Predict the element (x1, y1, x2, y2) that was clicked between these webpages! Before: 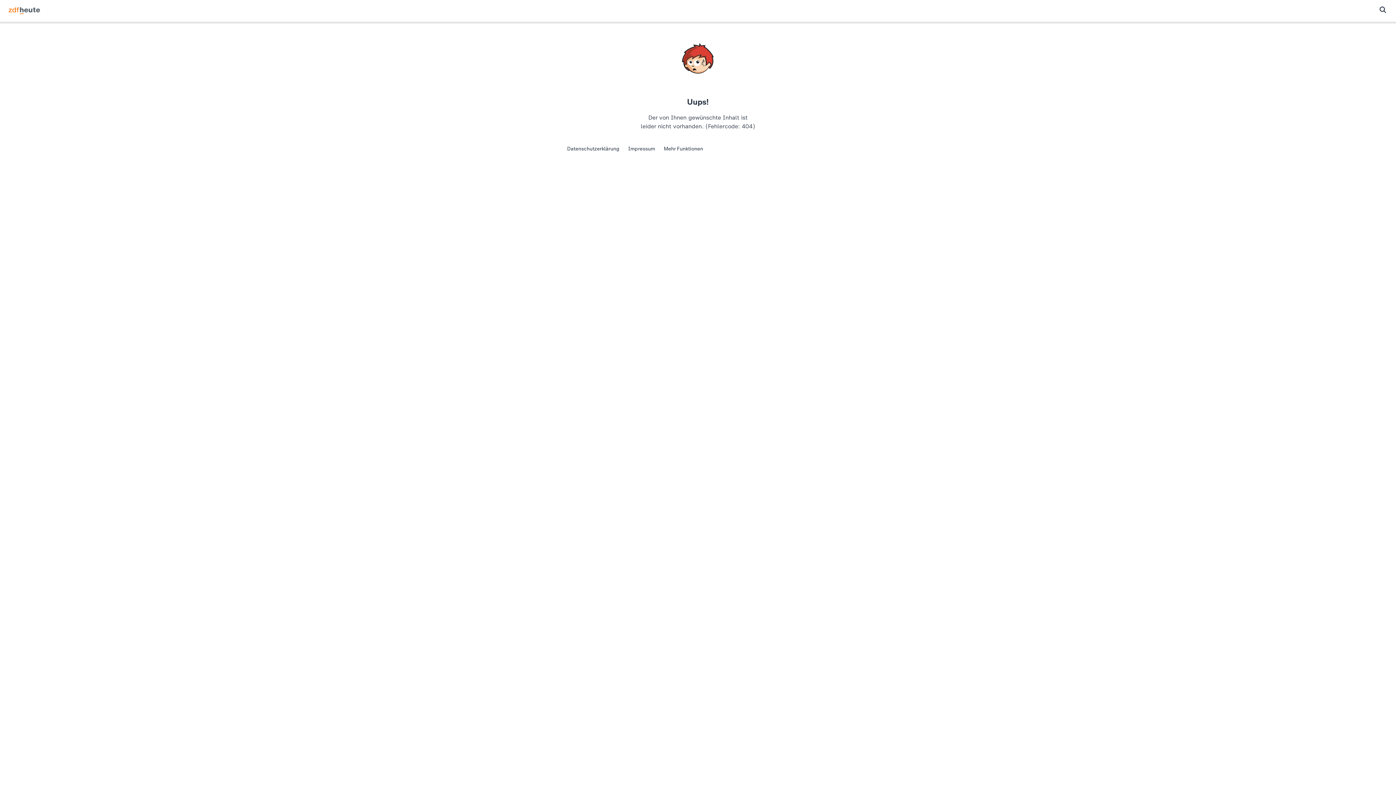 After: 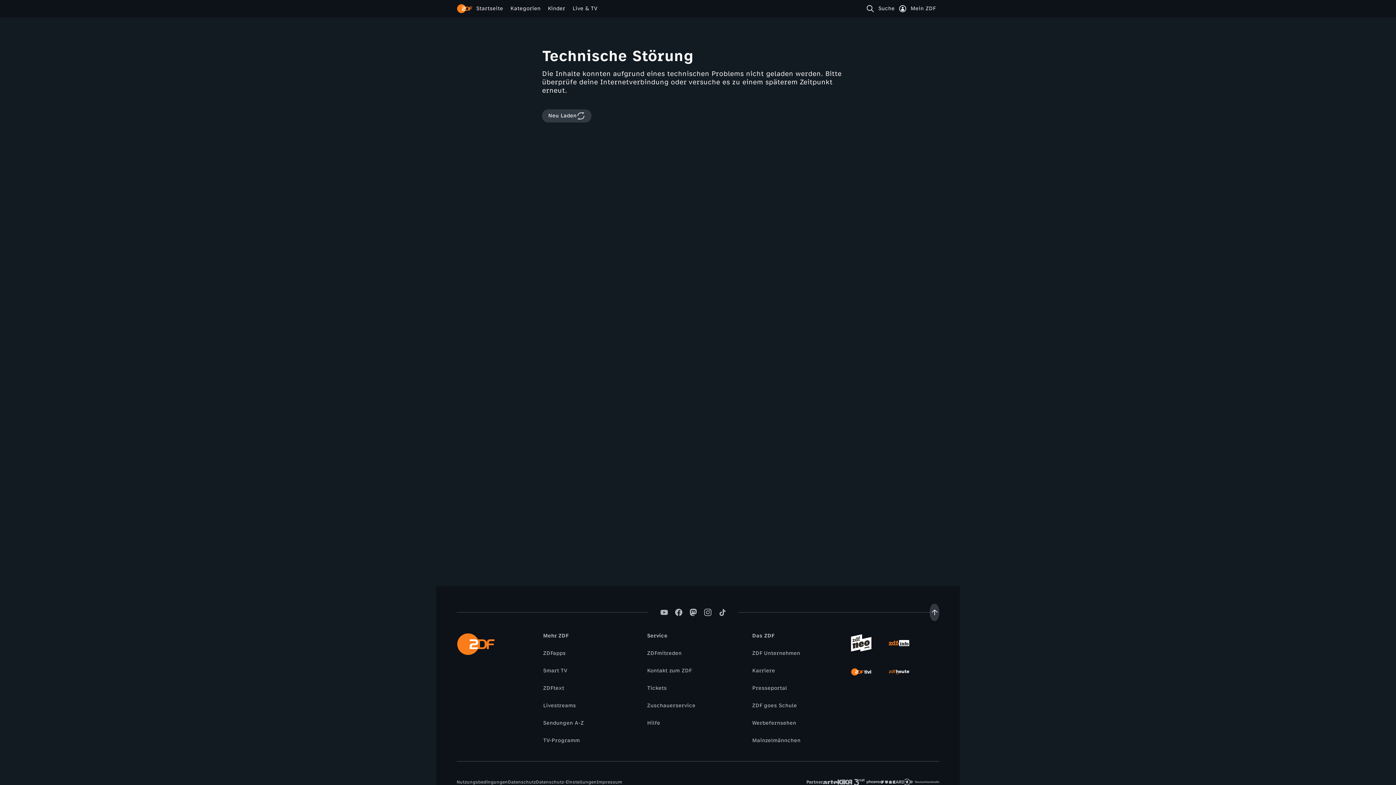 Action: label: Datenschutzerklärung bbox: (567, 145, 619, 152)